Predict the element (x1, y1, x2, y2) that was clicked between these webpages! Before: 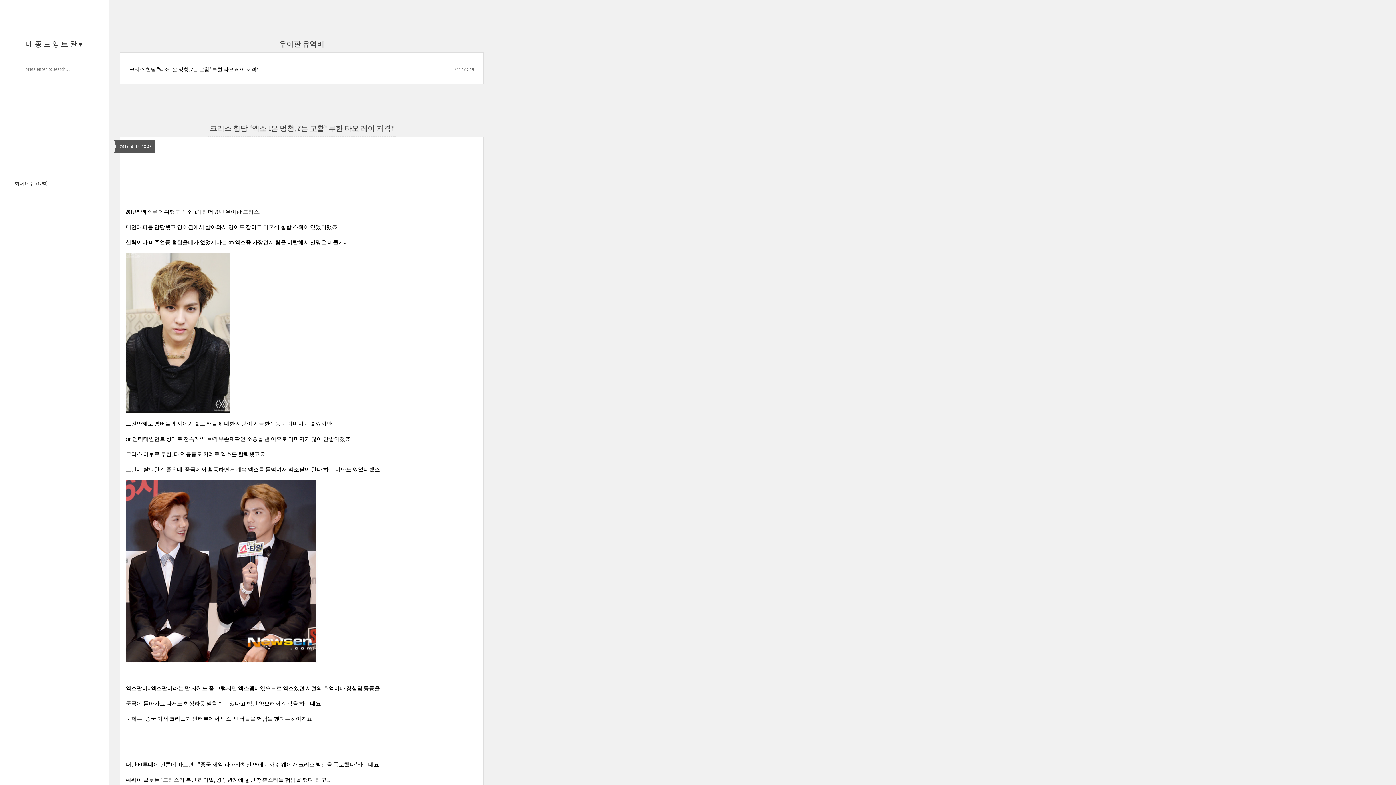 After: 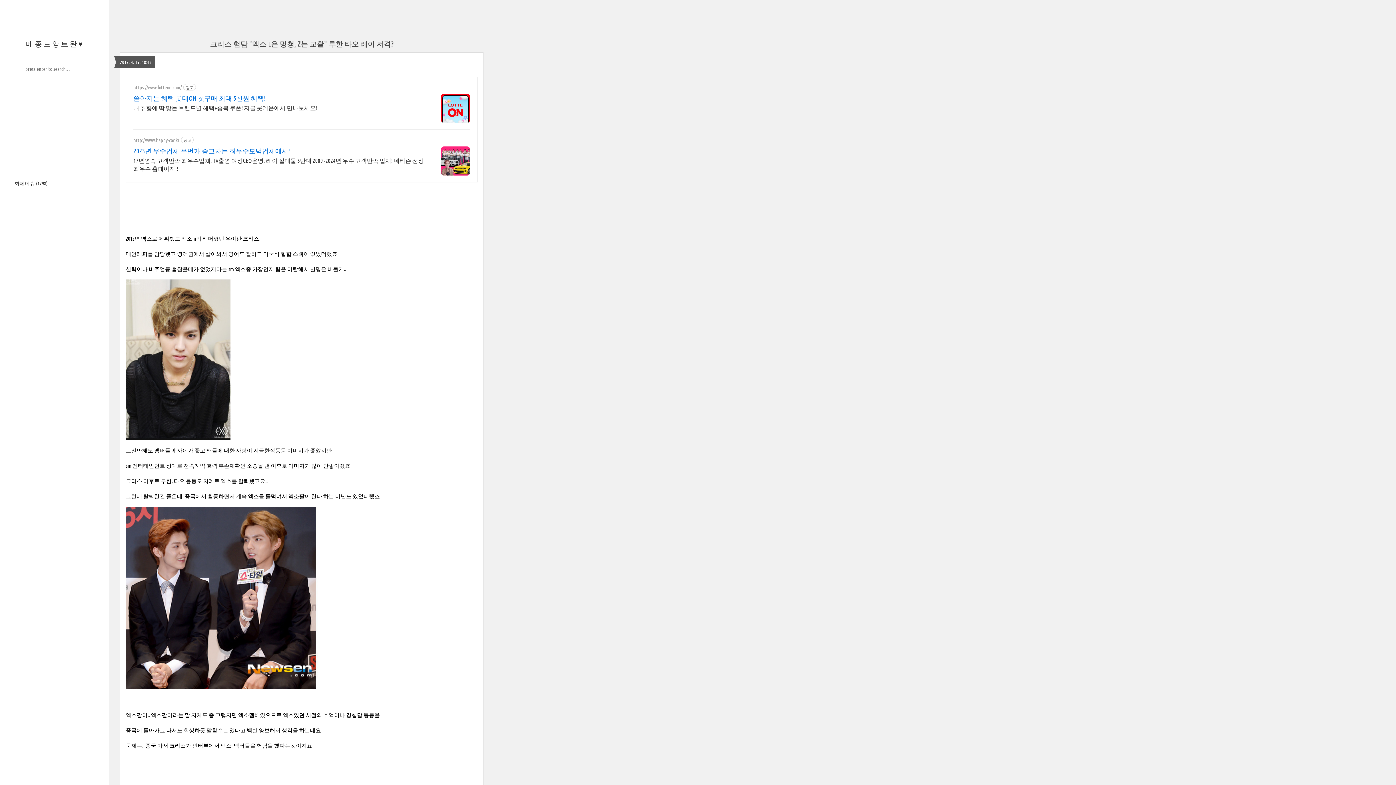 Action: bbox: (129, 65, 258, 72) label: 크리스 험담 "엑소 L은 멍청, Z는 교활" 루한 타오 레이 저격?